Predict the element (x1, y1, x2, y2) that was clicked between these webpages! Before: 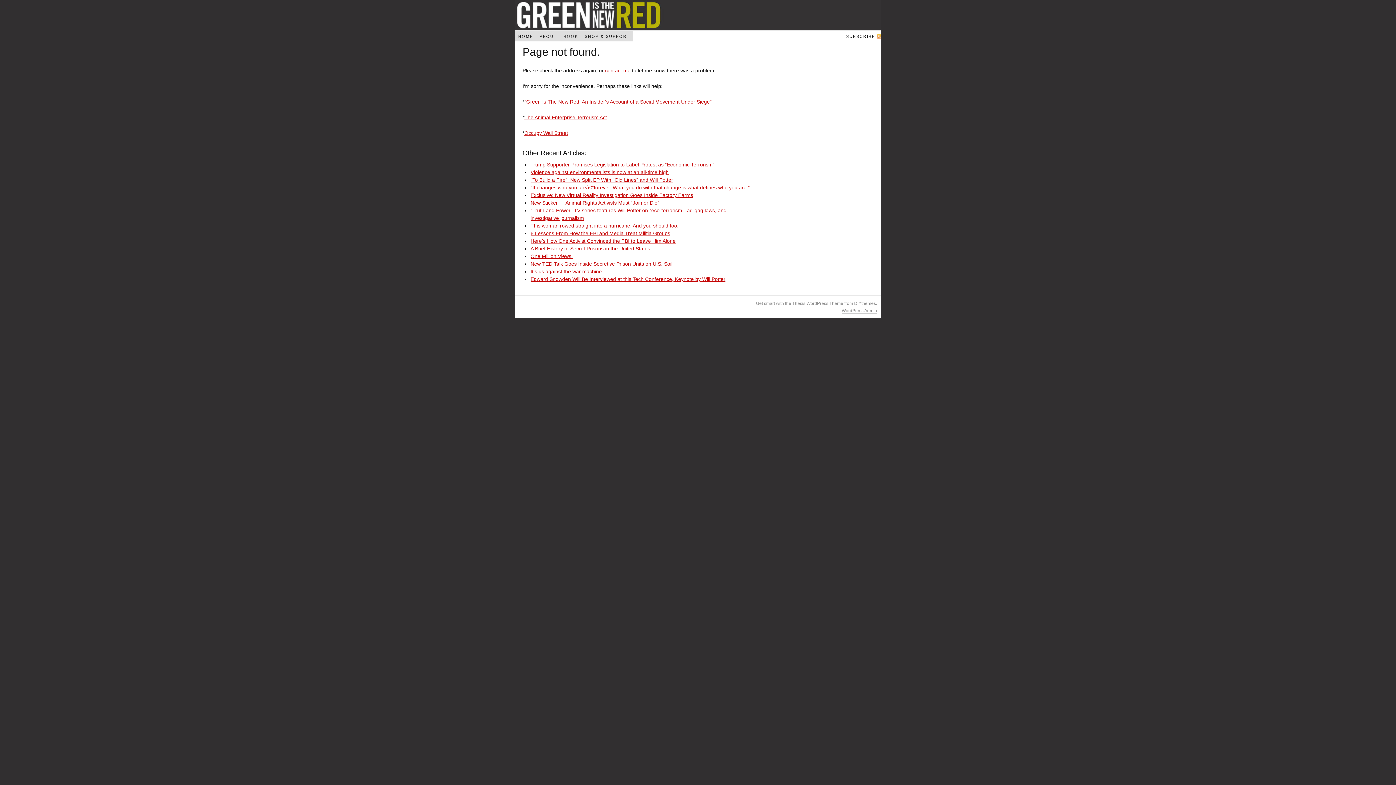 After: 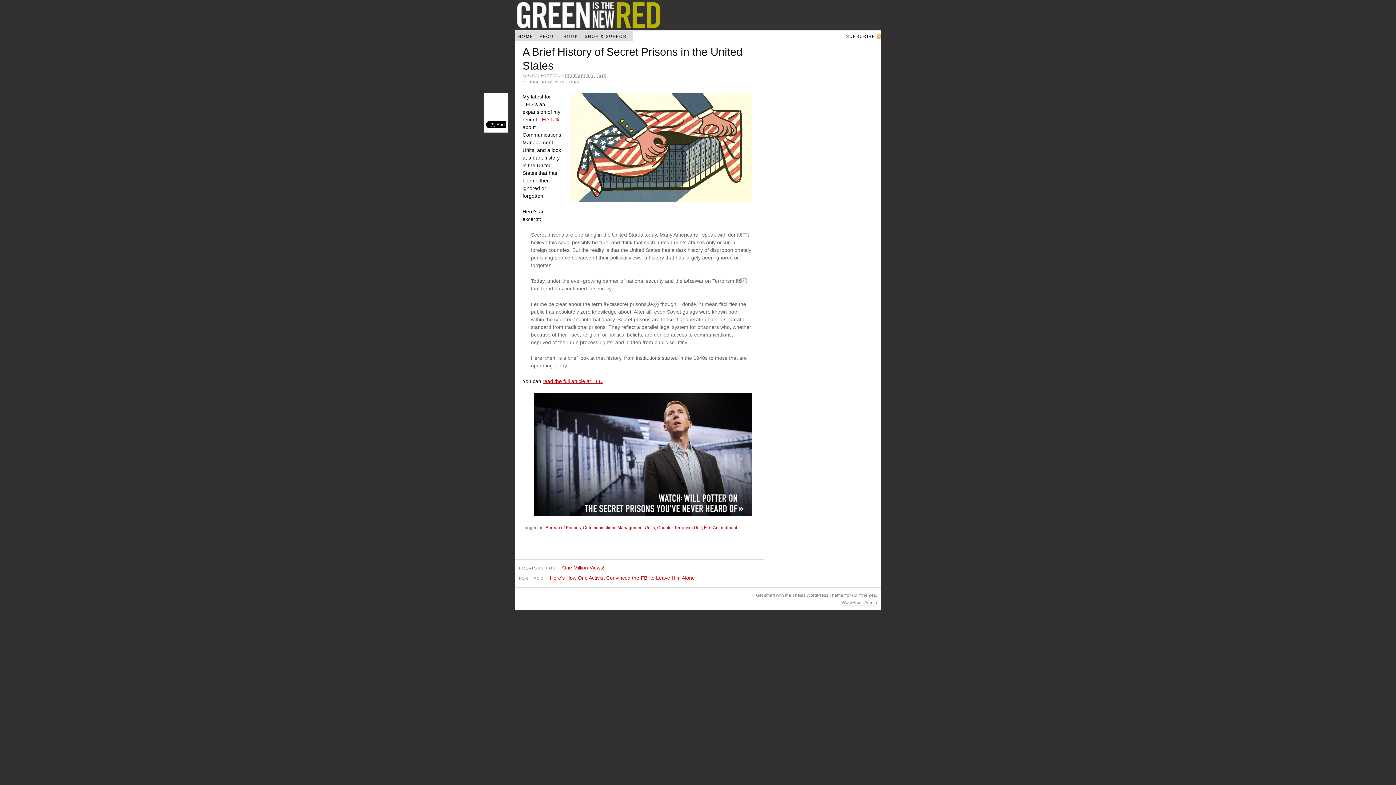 Action: label: A Brief History of Secret Prisons in the United States bbox: (530, 245, 650, 251)